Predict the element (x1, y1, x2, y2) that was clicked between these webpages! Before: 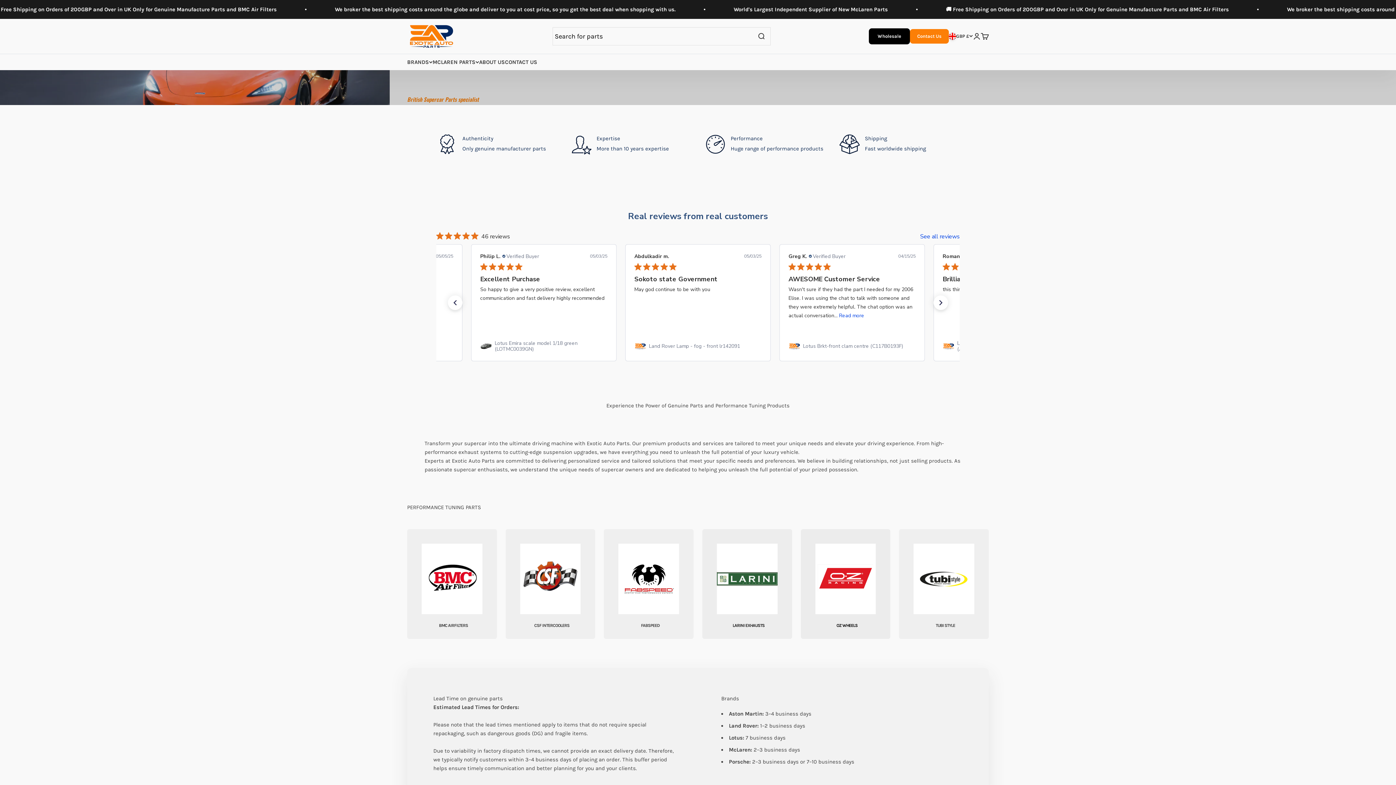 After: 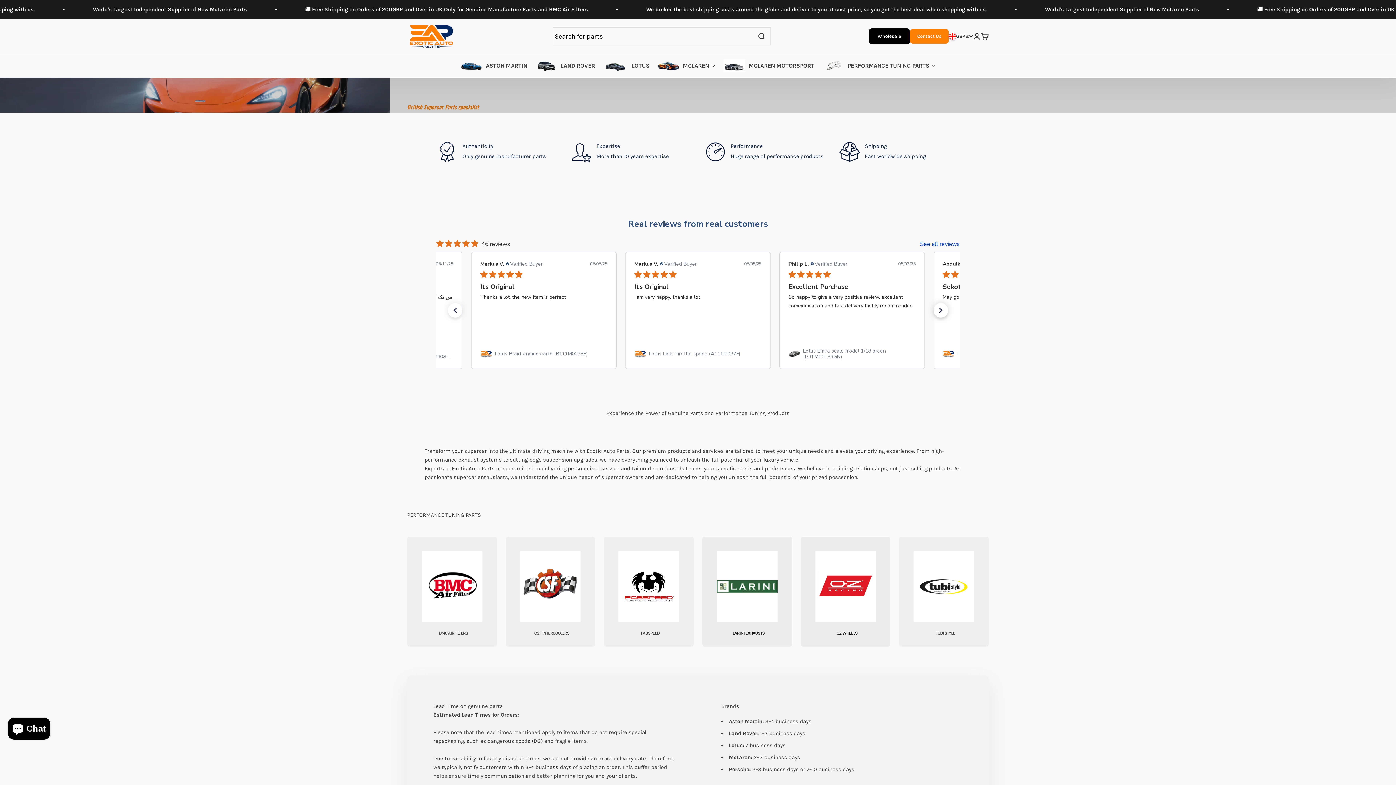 Action: bbox: (933, 295, 948, 310) label: next slide